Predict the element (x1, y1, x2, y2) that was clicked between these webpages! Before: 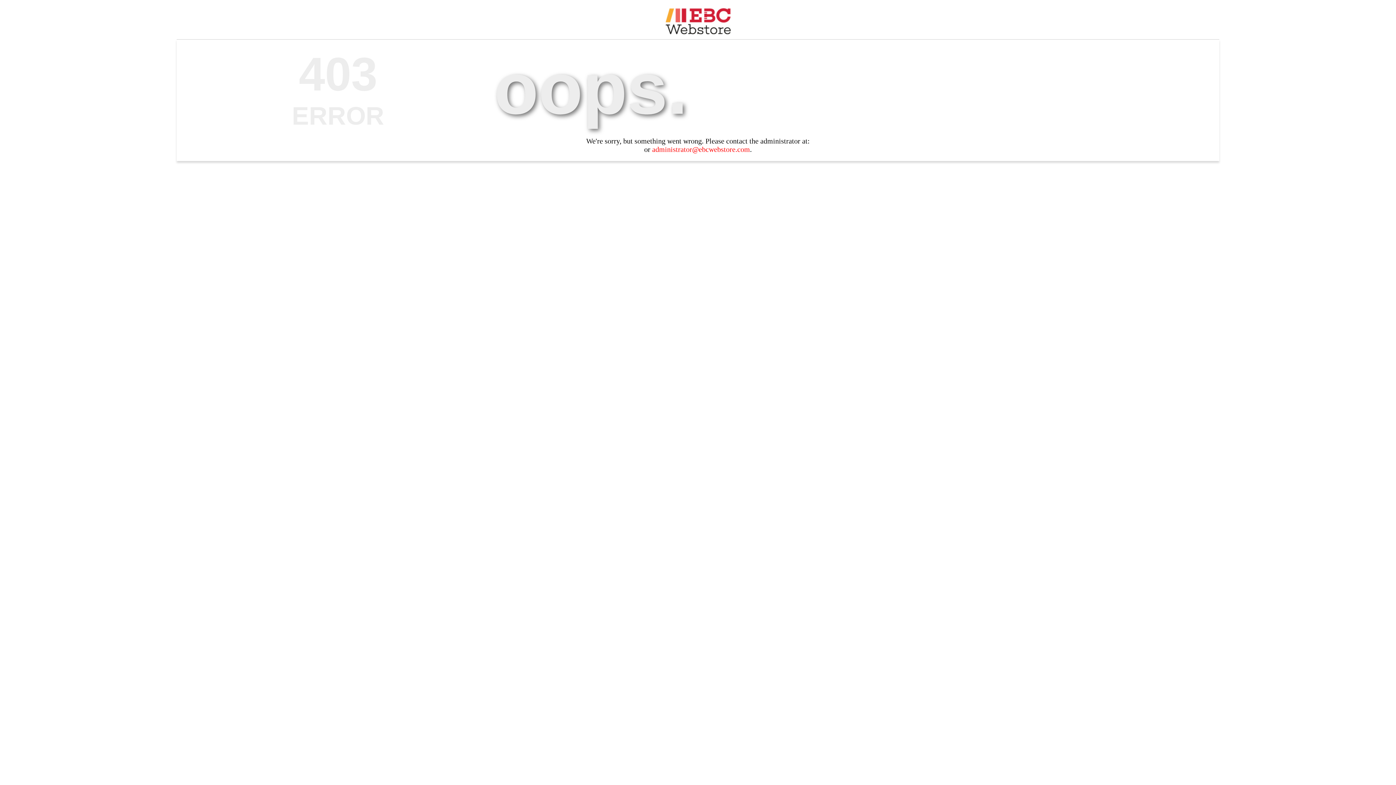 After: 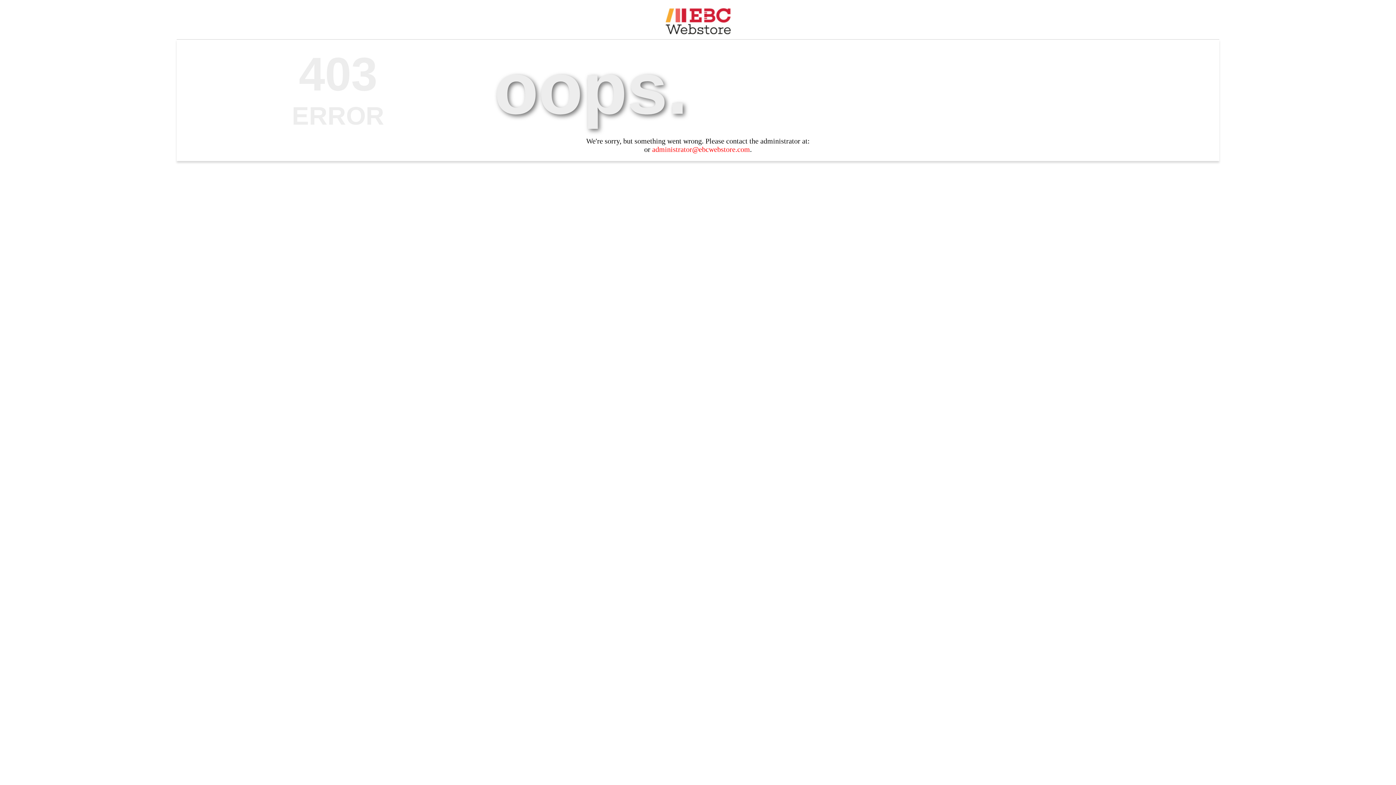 Action: bbox: (665, 29, 730, 35)